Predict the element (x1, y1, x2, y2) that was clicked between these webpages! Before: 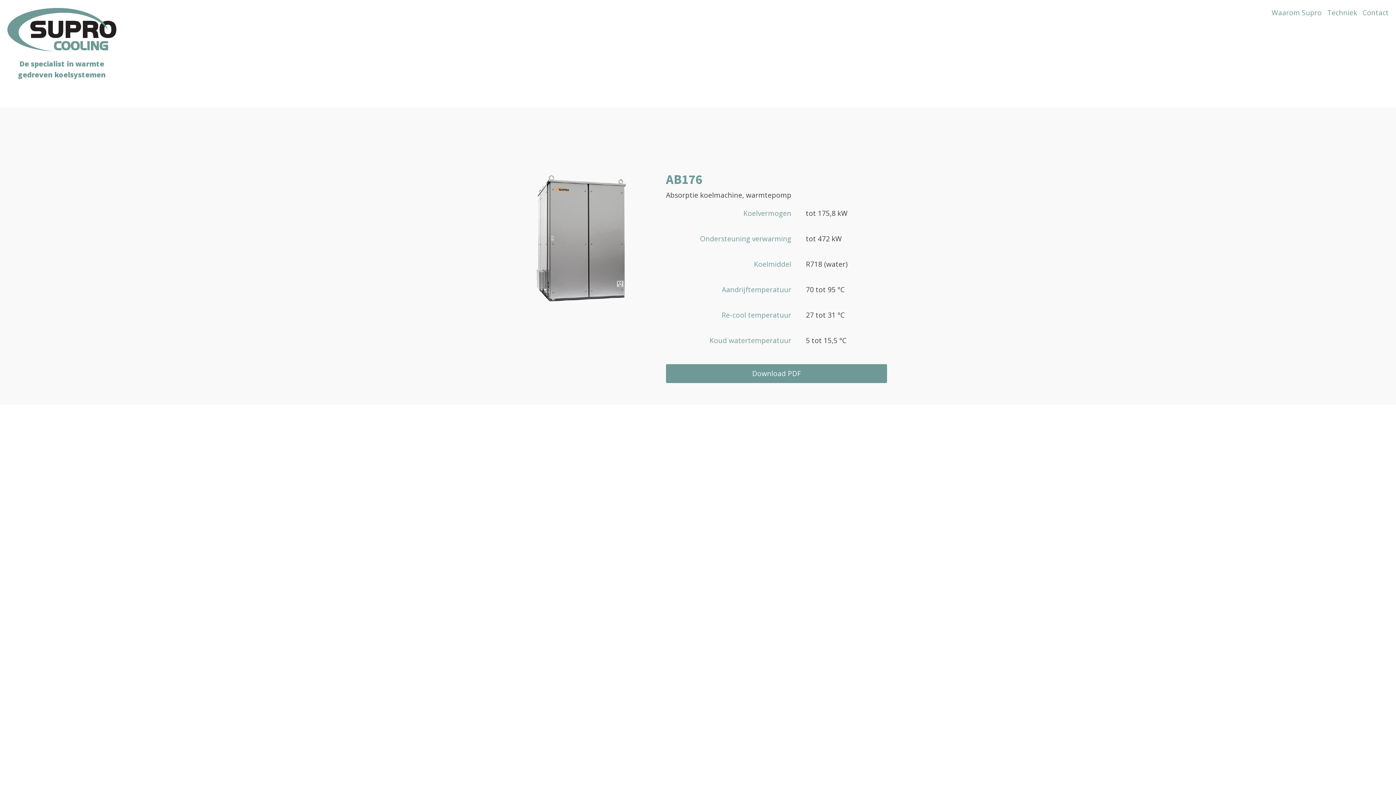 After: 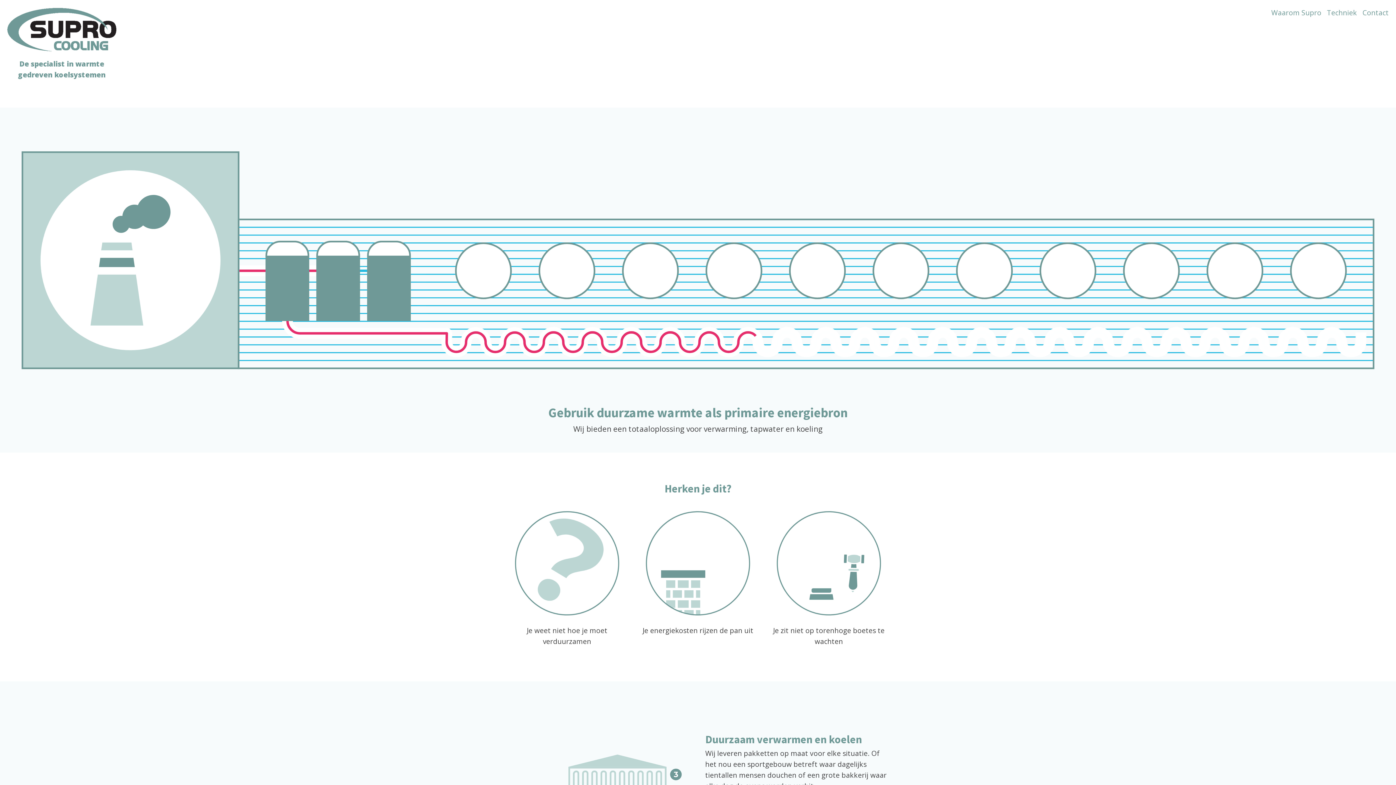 Action: bbox: (7, 7, 116, 80) label: De specialist in warmte gedreven koelsystemen